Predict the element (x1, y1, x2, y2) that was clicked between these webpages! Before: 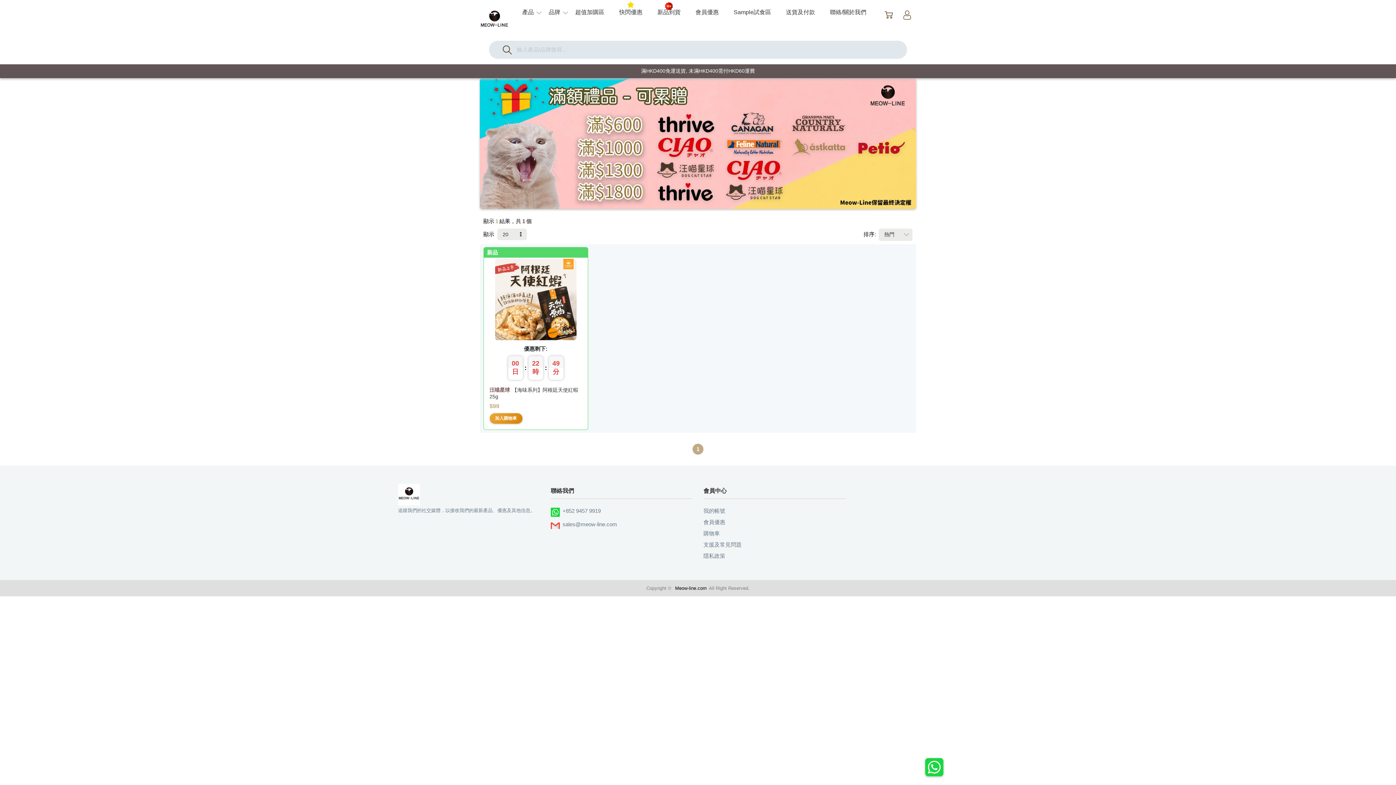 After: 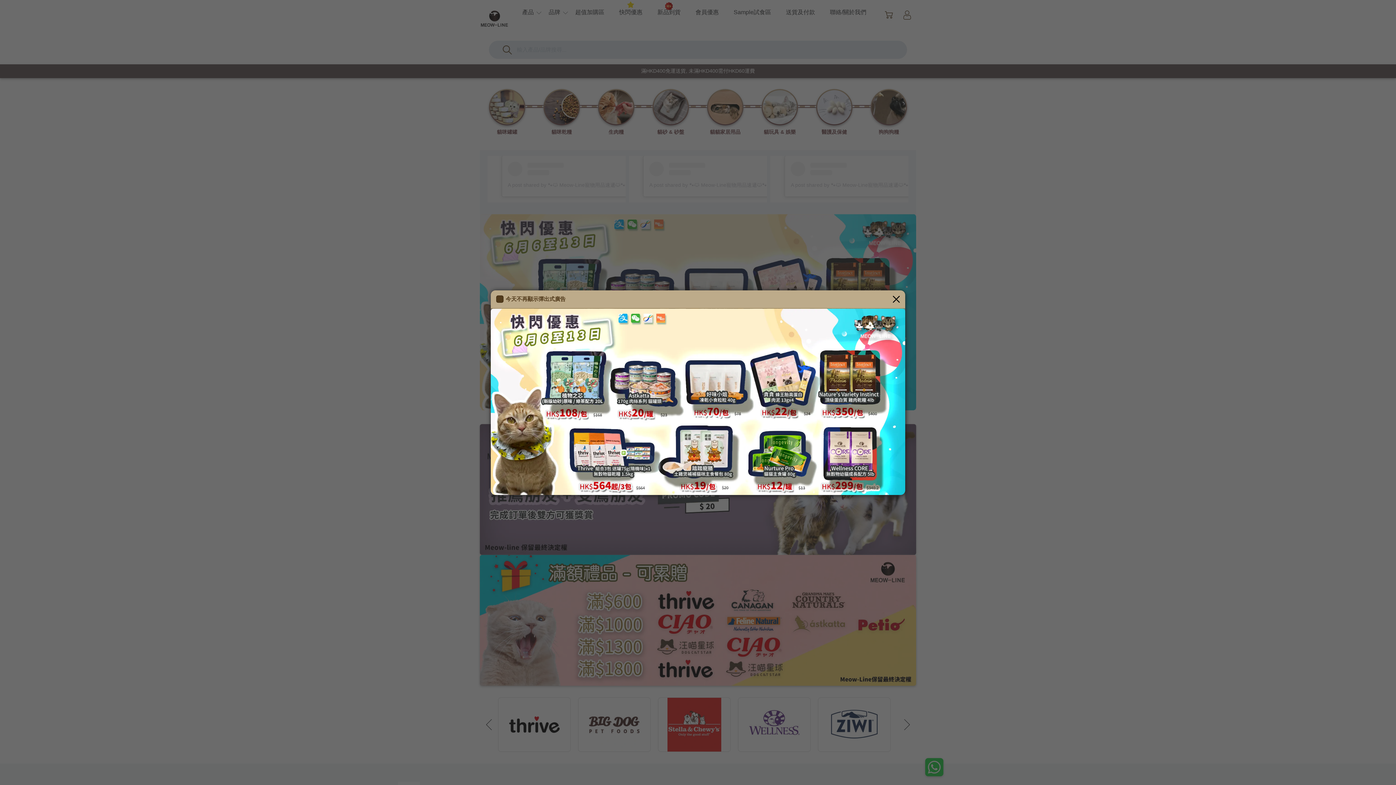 Action: bbox: (480, 5, 509, 34)